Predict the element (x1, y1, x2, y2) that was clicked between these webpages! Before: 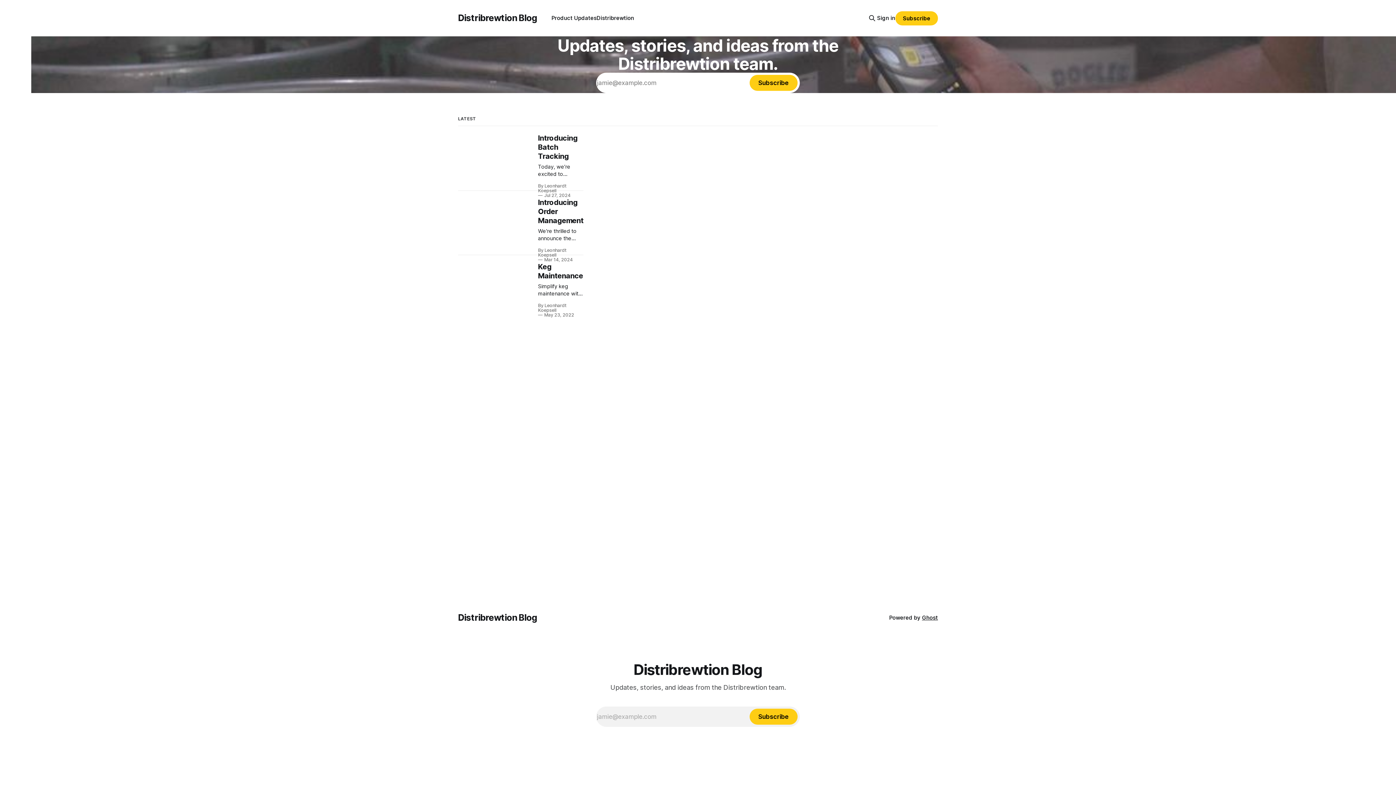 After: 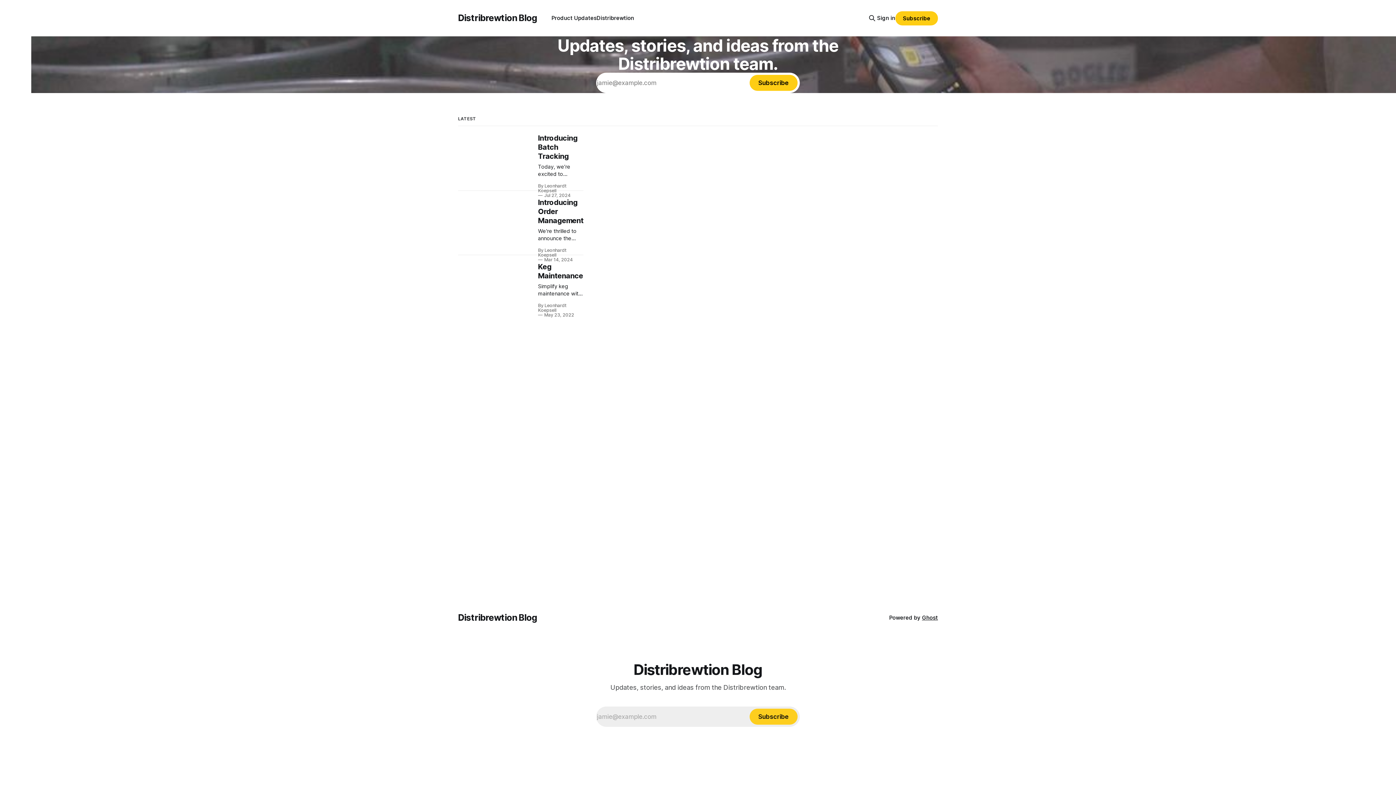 Action: label: Subscribe bbox: (749, 709, 797, 725)